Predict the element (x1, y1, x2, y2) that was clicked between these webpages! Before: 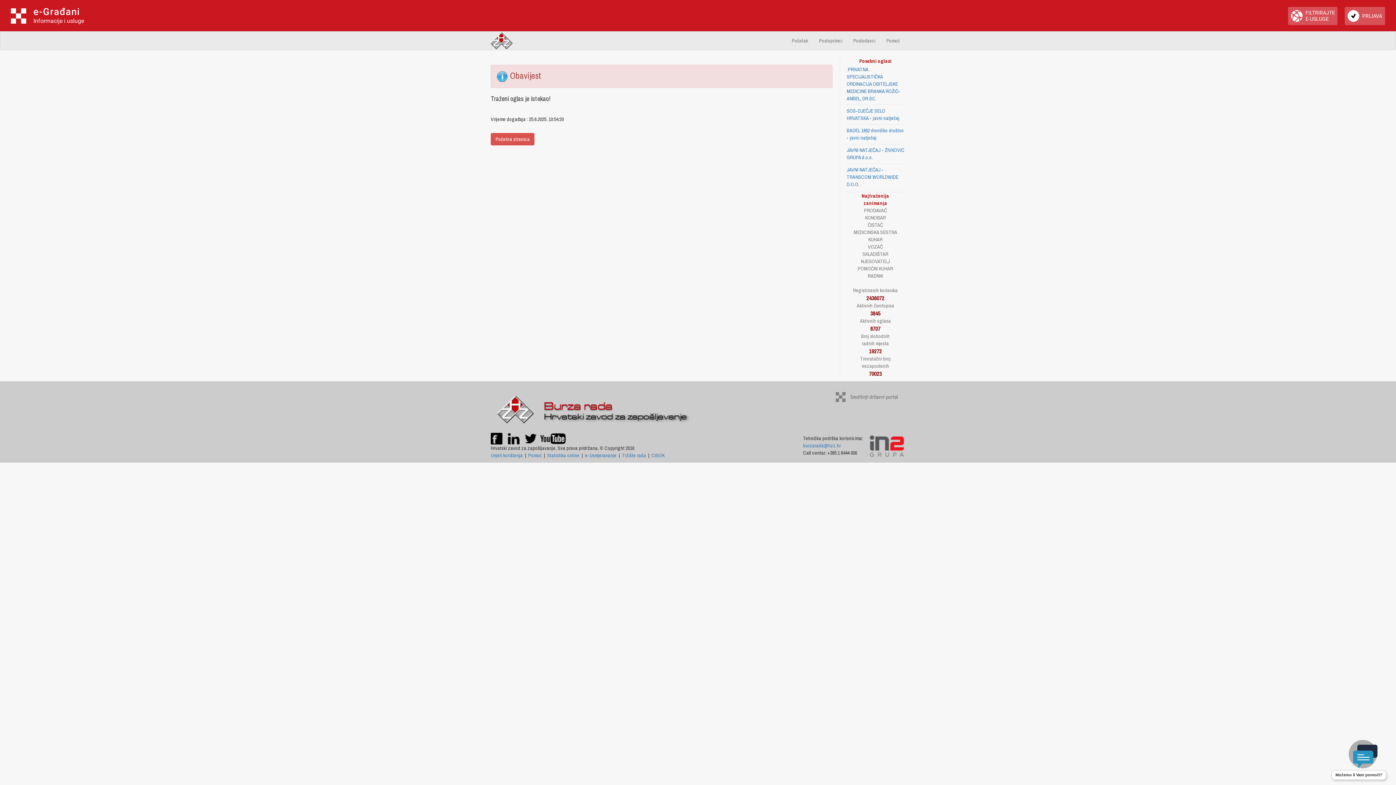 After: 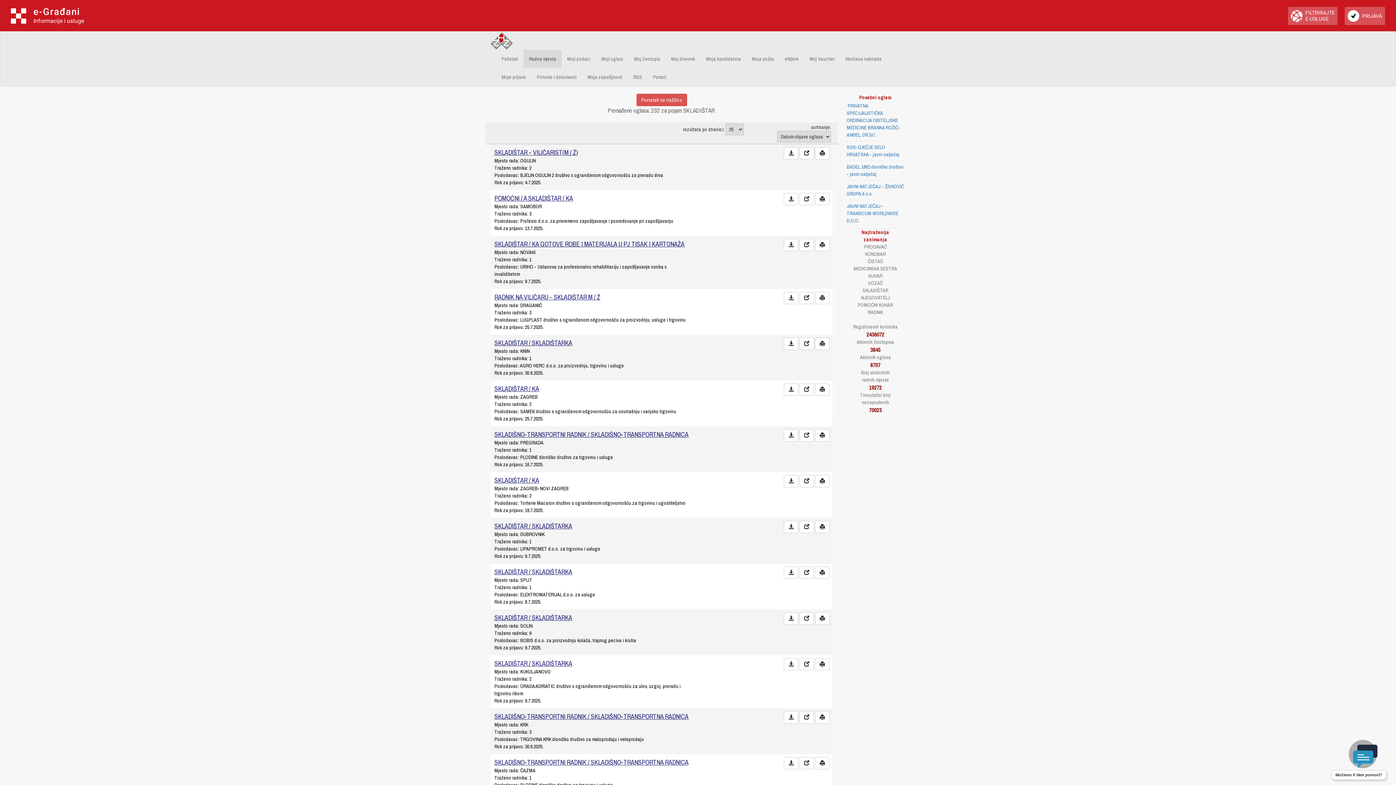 Action: bbox: (862, 250, 888, 257) label: SKLADIŠTAR